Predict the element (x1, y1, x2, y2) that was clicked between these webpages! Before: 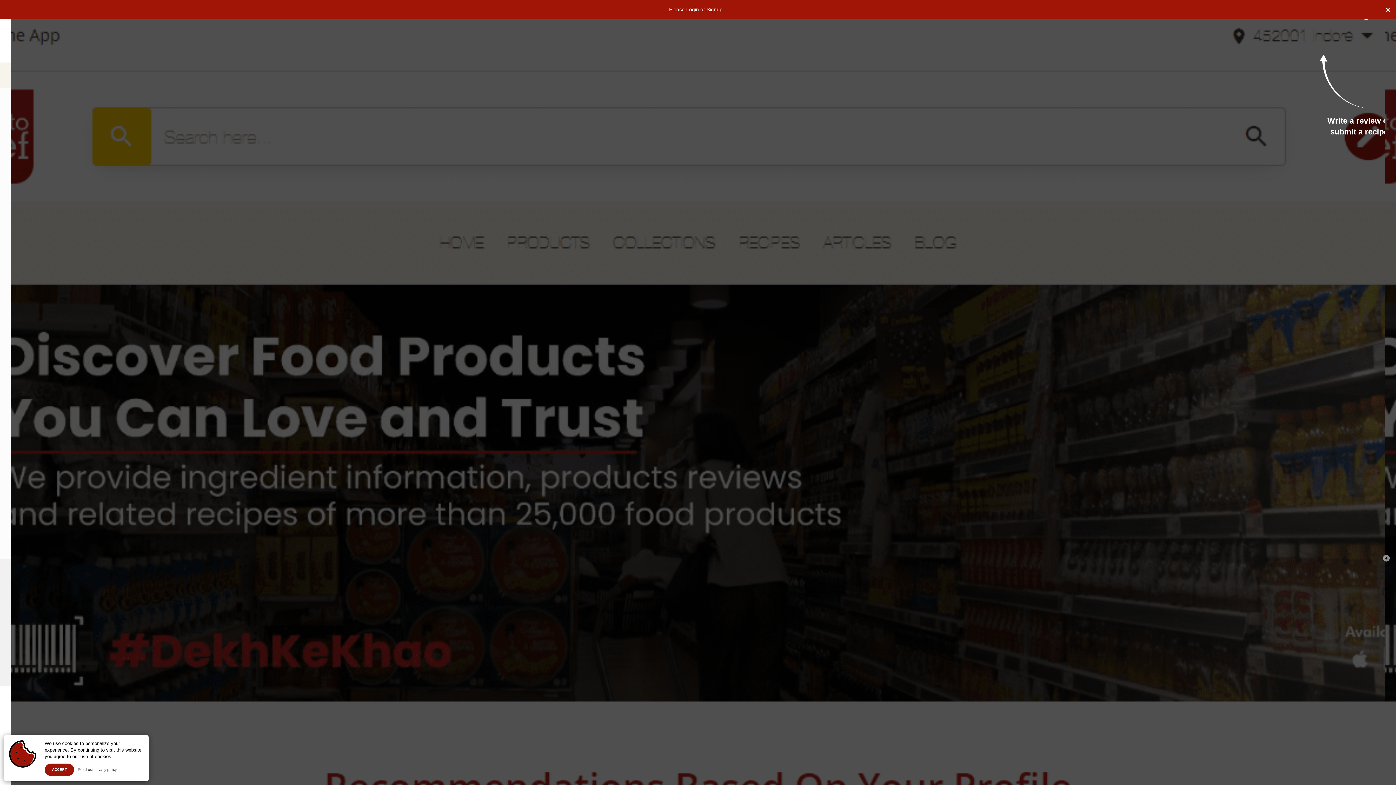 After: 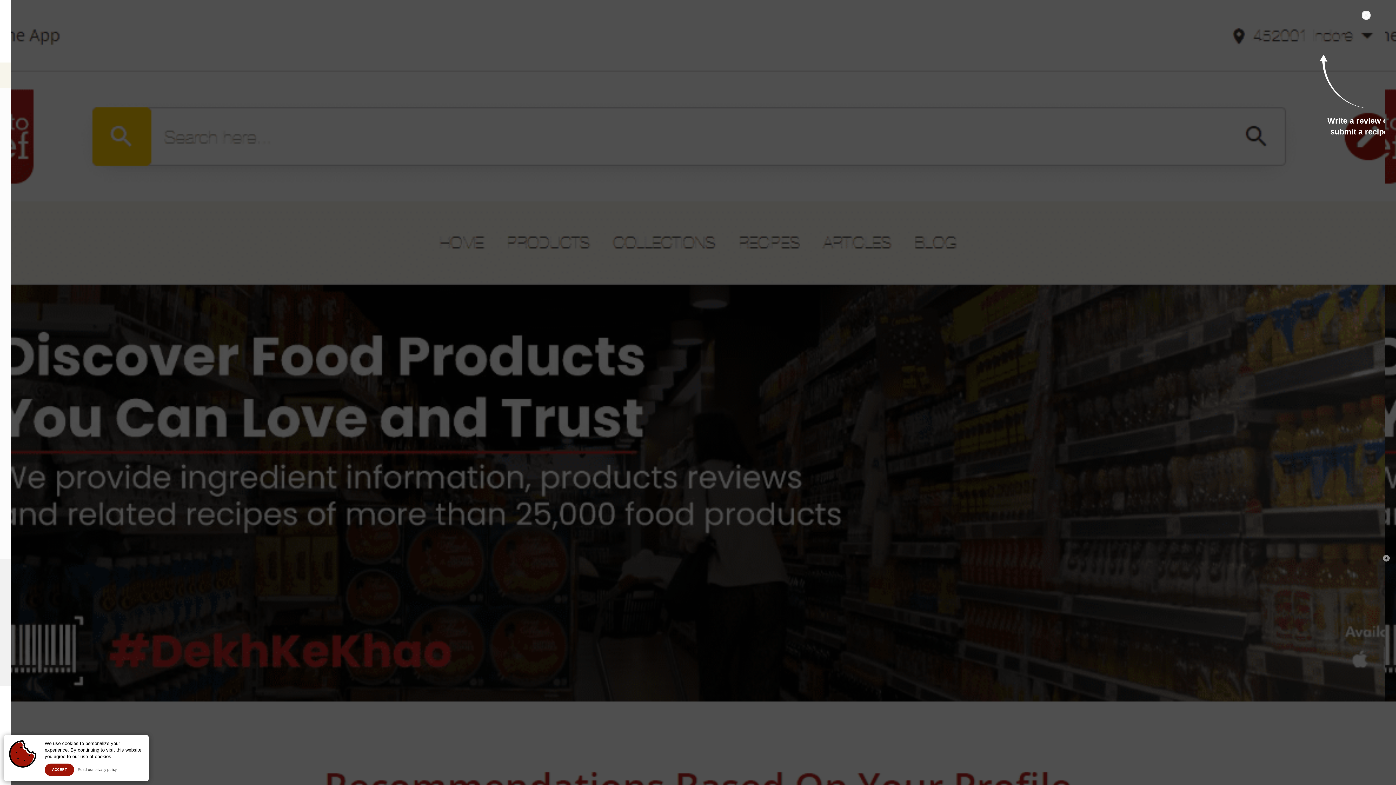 Action: bbox: (1386, 5, 1390, 13) label: Close